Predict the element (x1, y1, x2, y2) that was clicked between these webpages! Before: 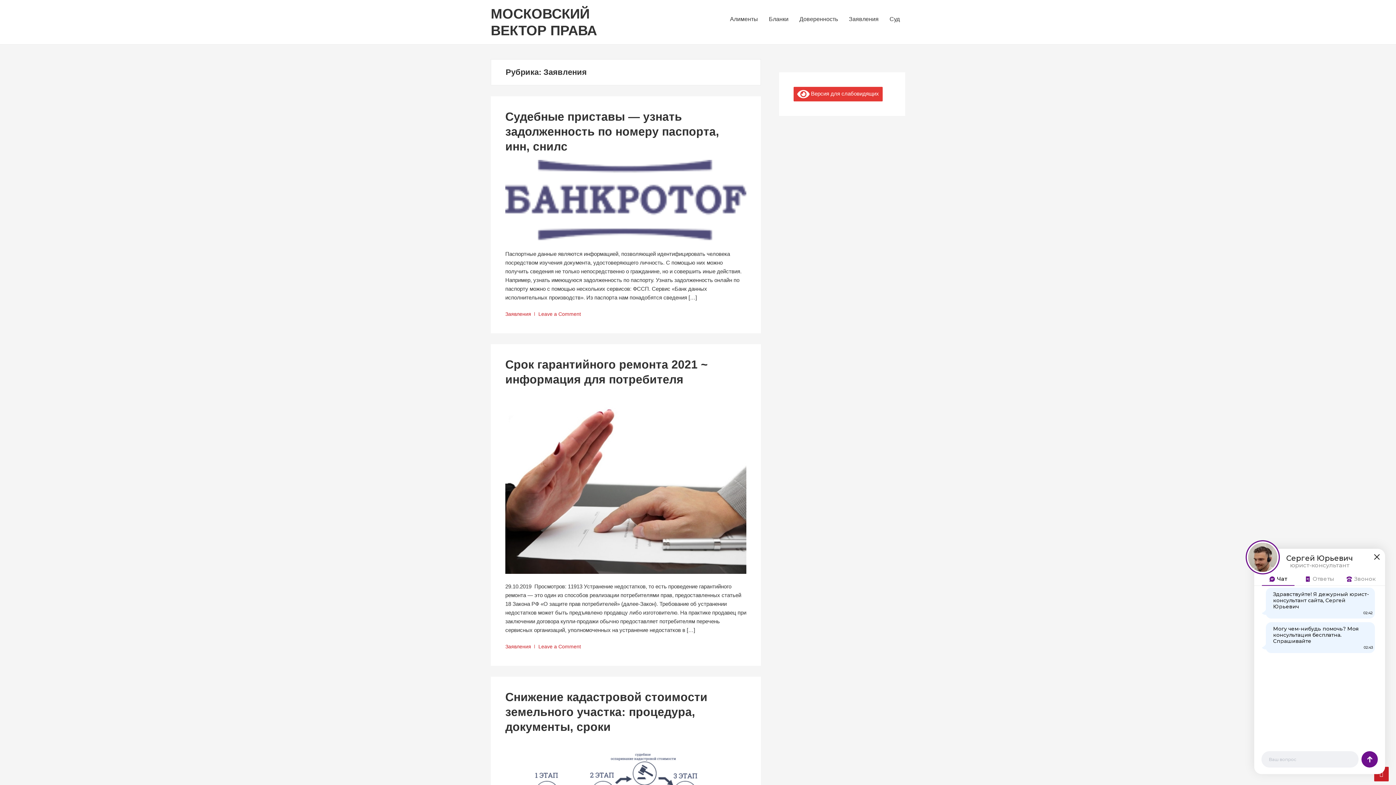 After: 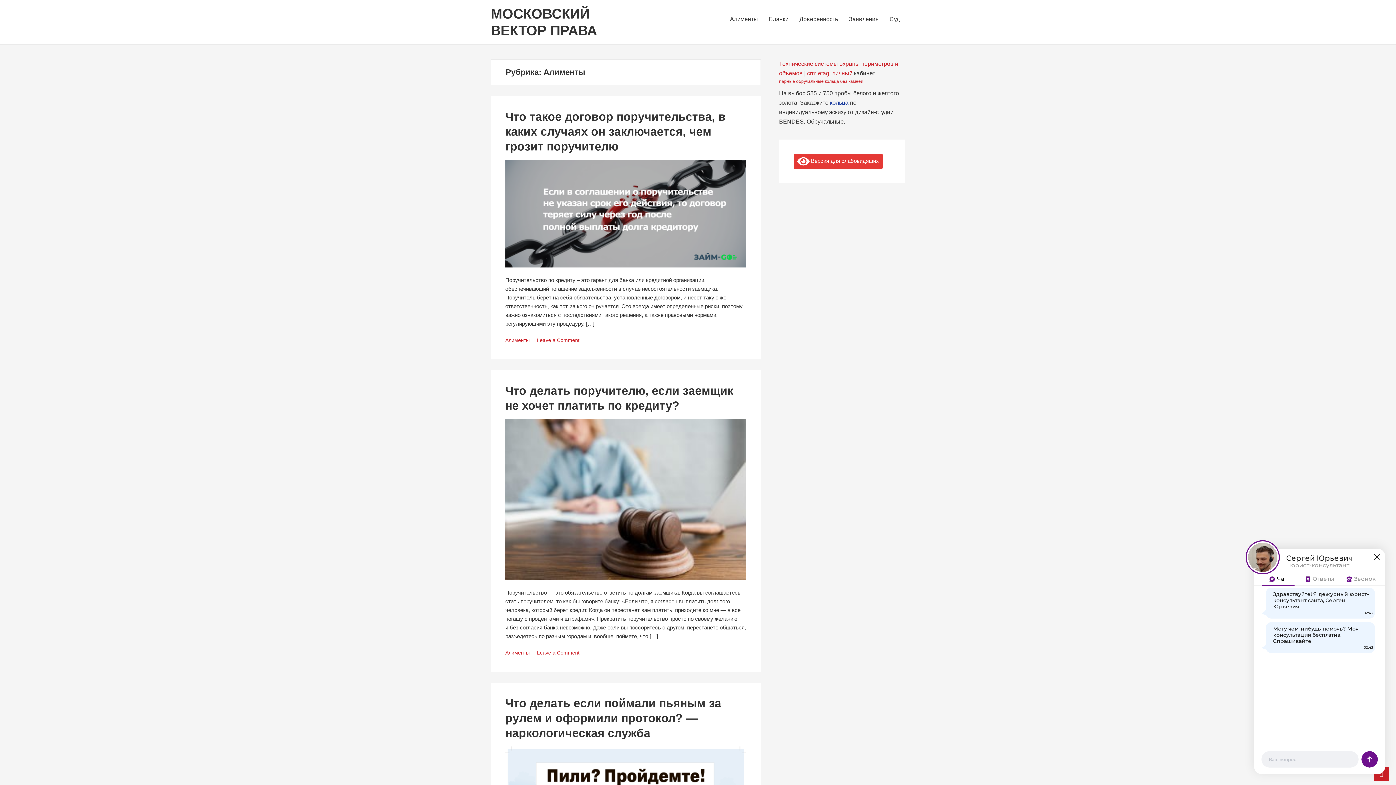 Action: bbox: (724, 5, 763, 33) label: Алименты